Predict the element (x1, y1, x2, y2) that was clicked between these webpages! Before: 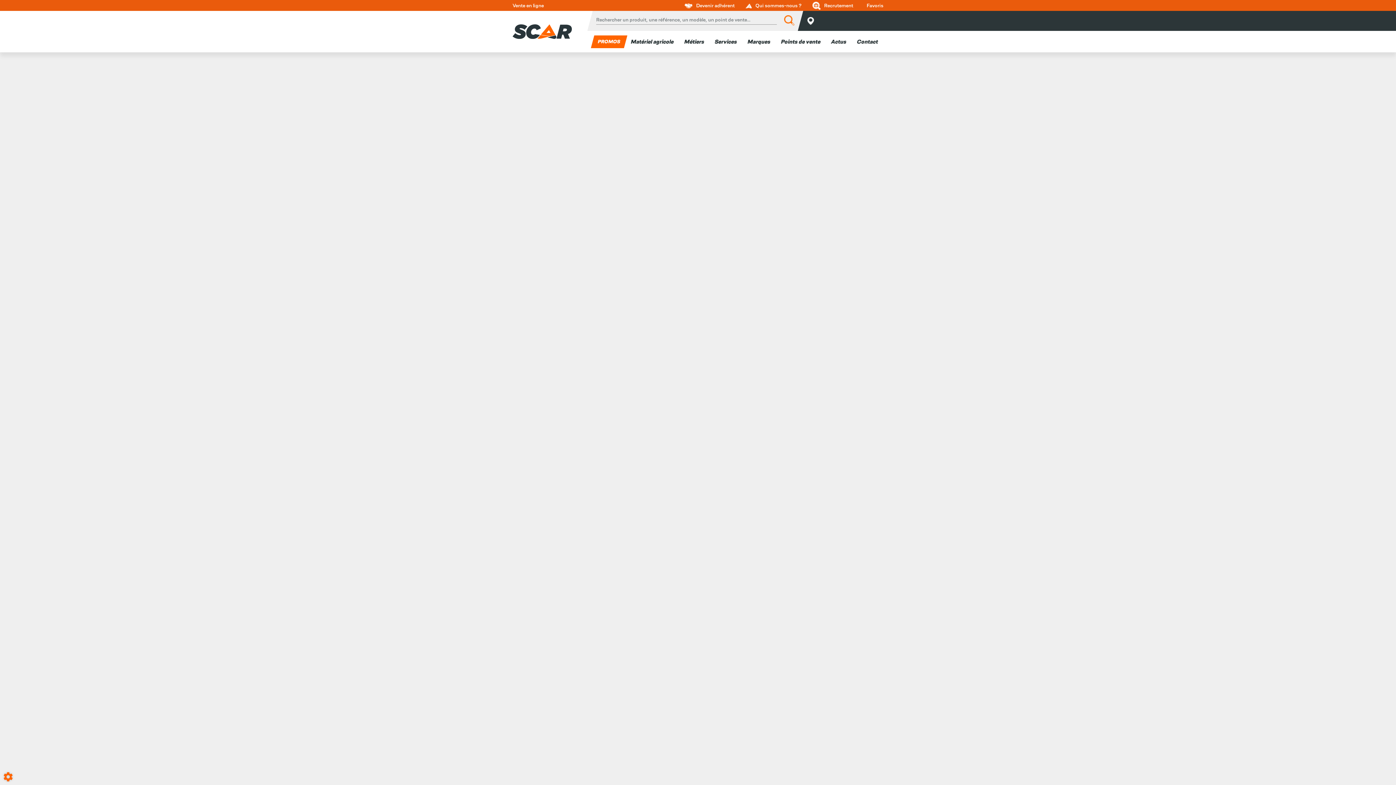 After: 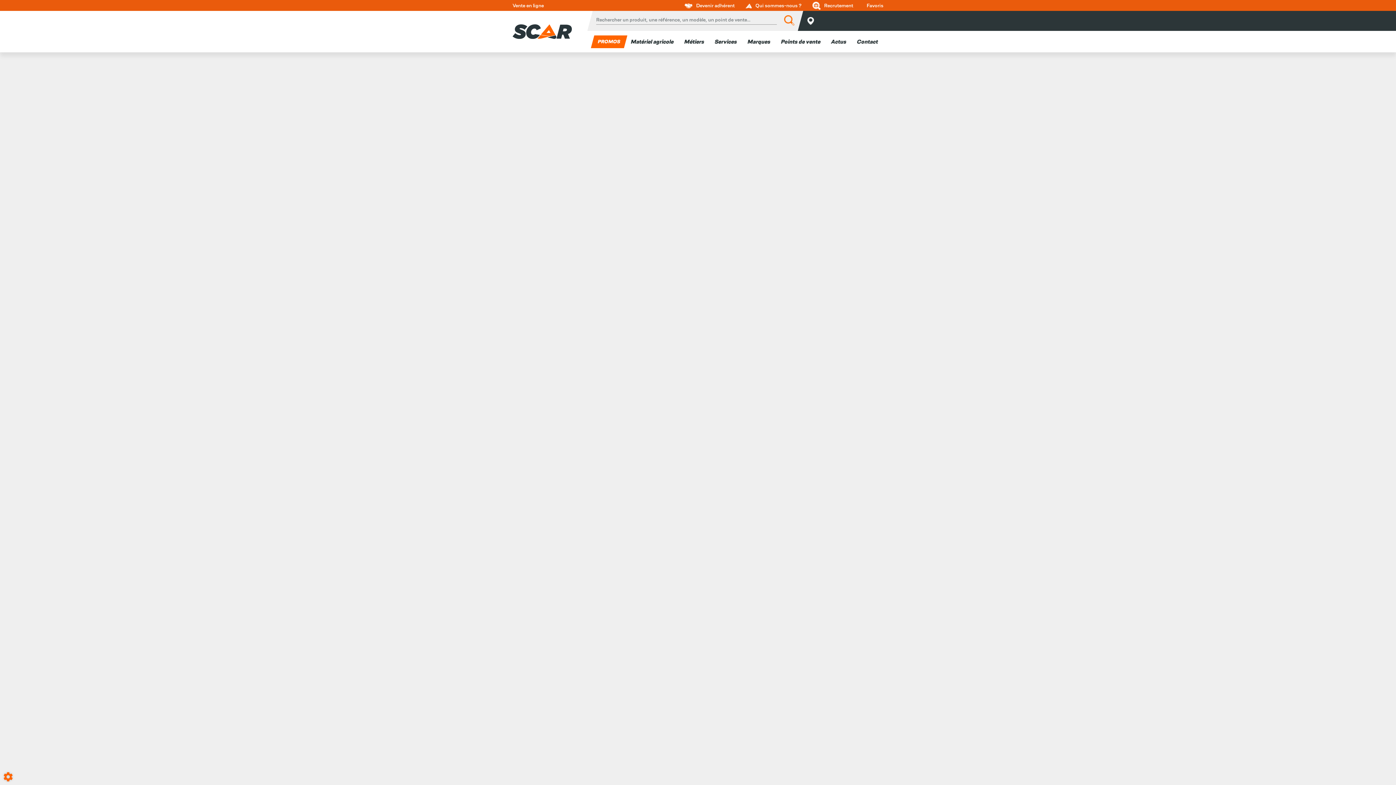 Action: label: Show cookies sidebar bbox: (3, 772, 12, 781)